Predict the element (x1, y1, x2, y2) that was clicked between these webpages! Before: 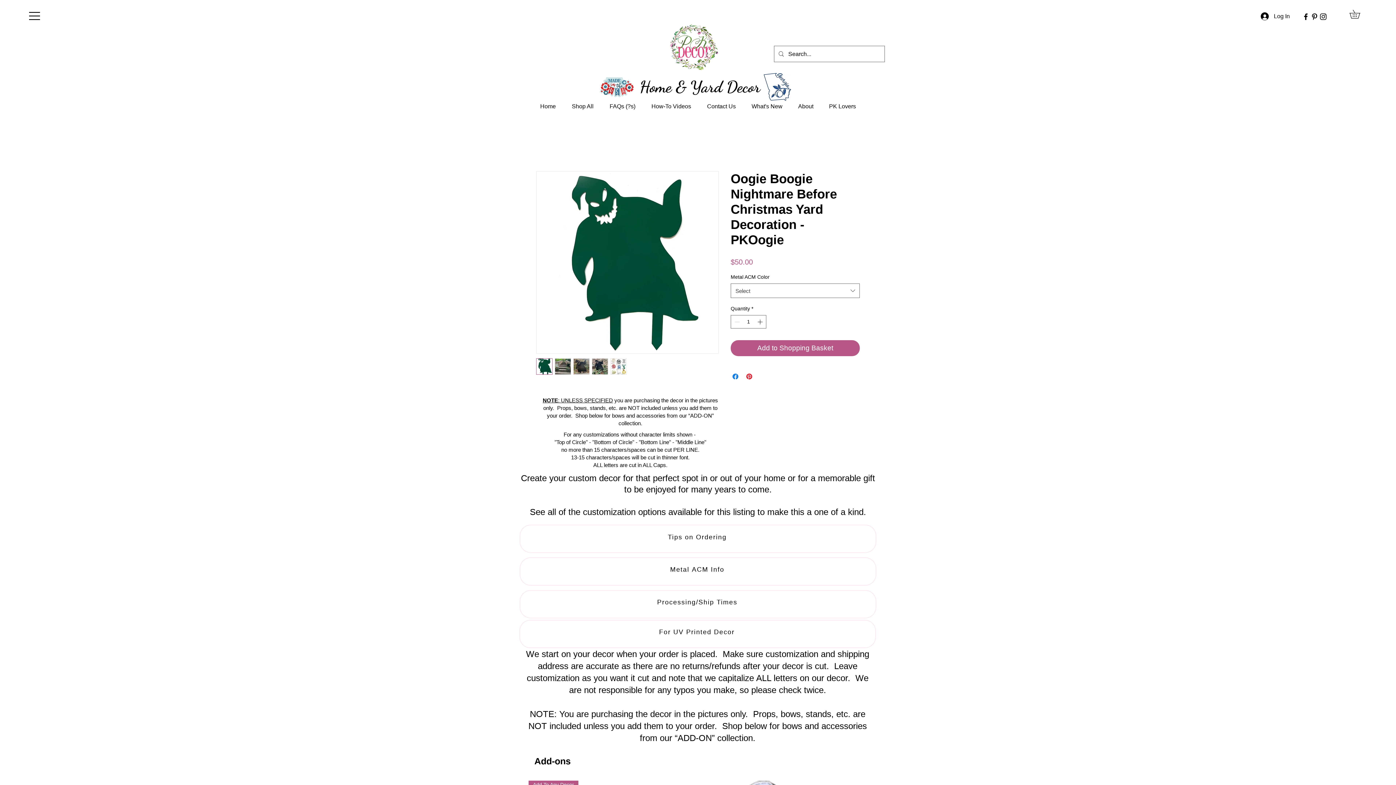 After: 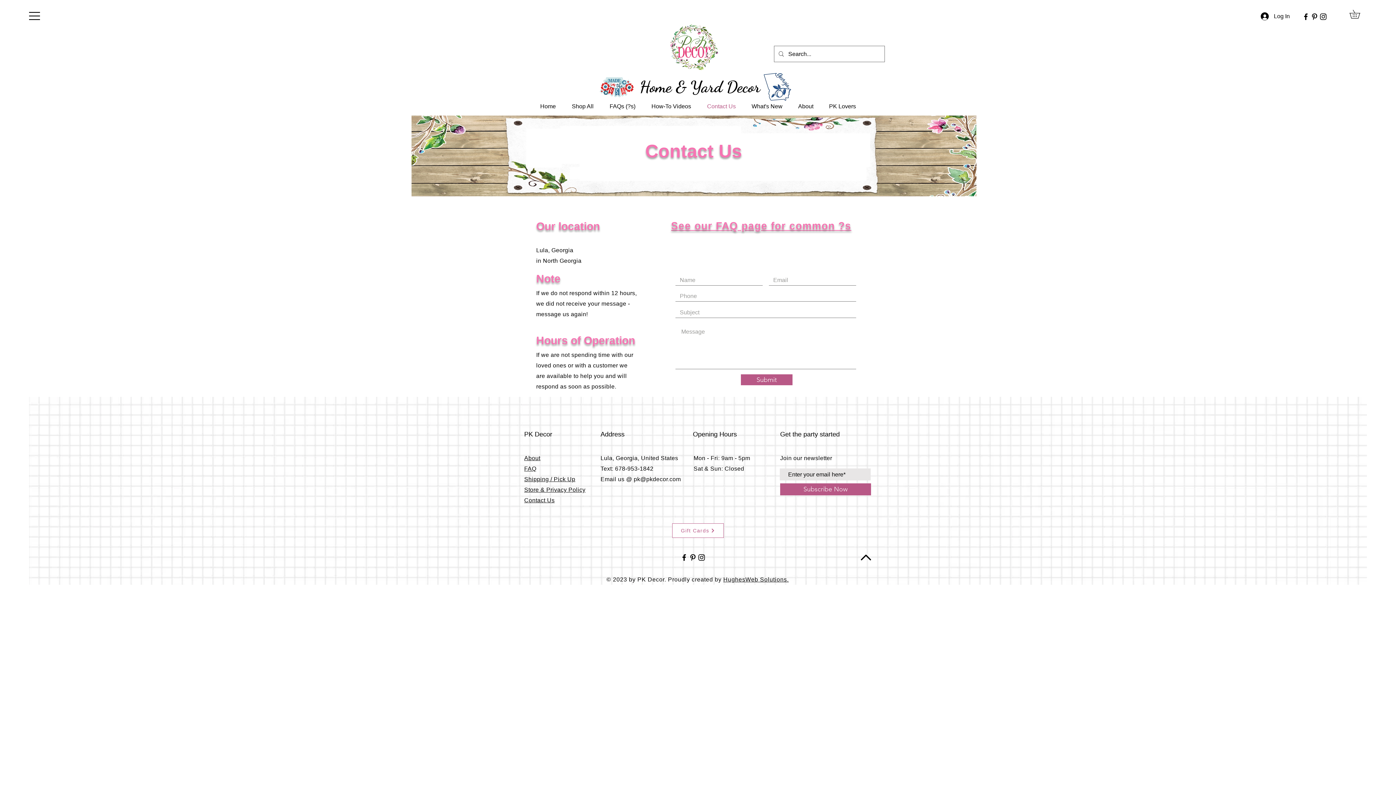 Action: bbox: (699, 97, 744, 115) label: Contact Us